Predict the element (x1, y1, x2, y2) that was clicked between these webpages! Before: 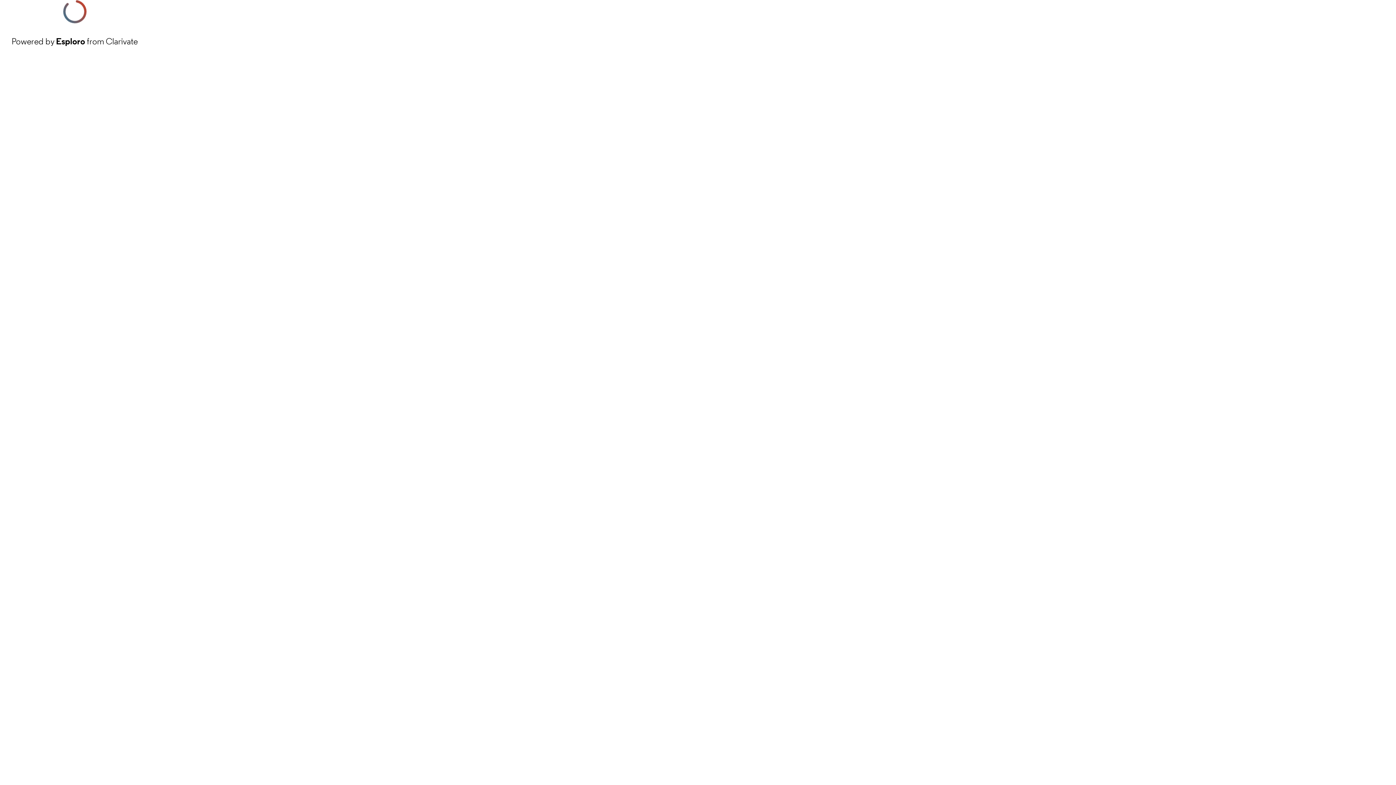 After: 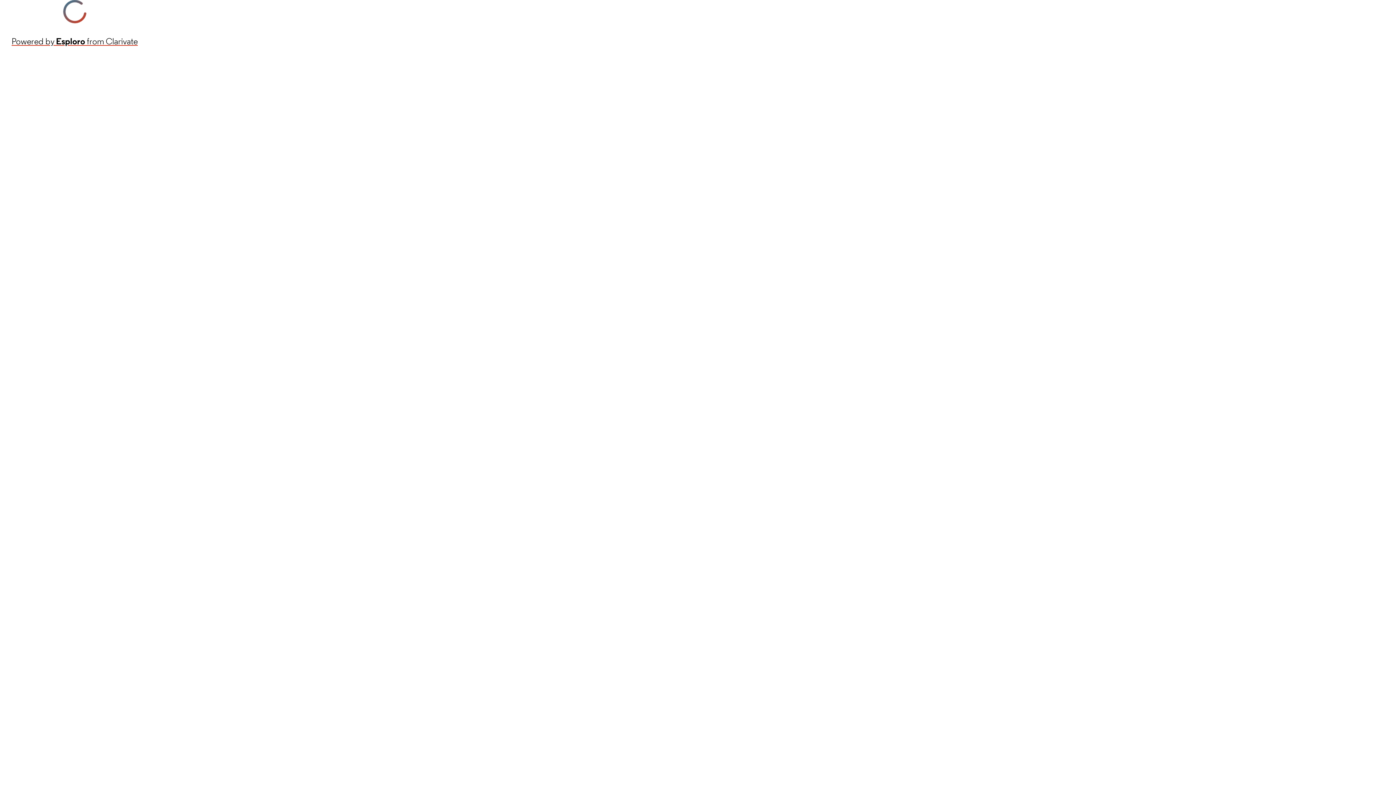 Action: label: Powered by Esploro from Clarivate bbox: (11, 34, 137, 48)